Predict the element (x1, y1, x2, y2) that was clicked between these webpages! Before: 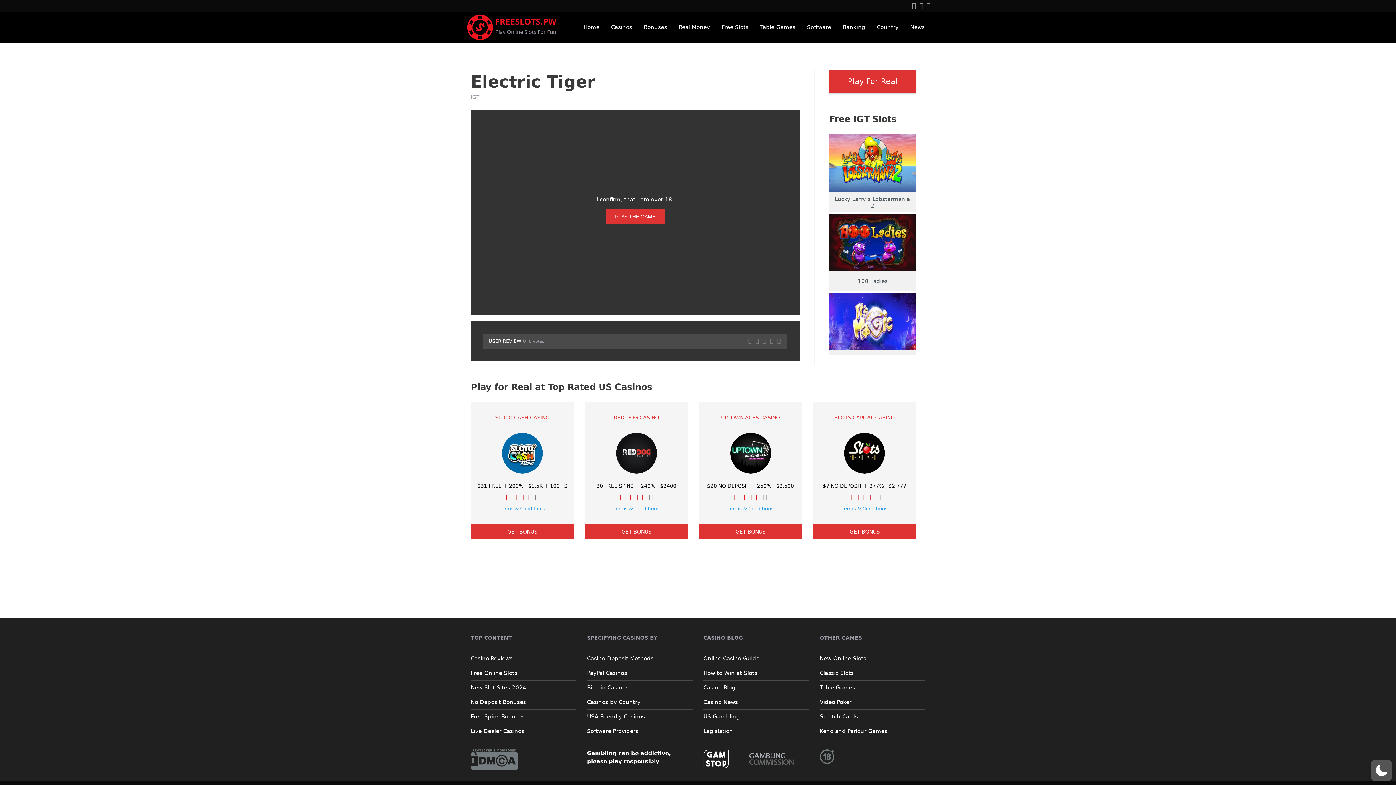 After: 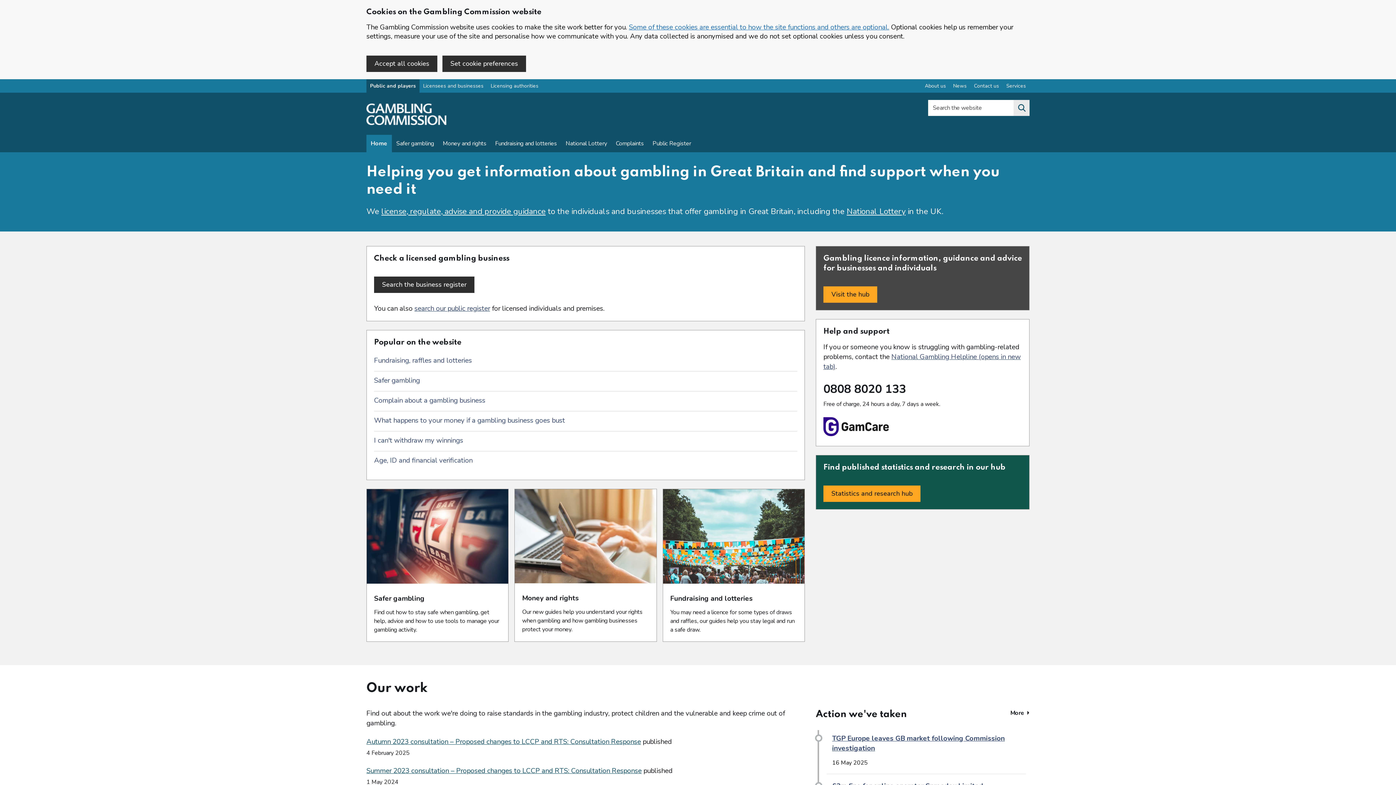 Action: bbox: (749, 755, 794, 762)